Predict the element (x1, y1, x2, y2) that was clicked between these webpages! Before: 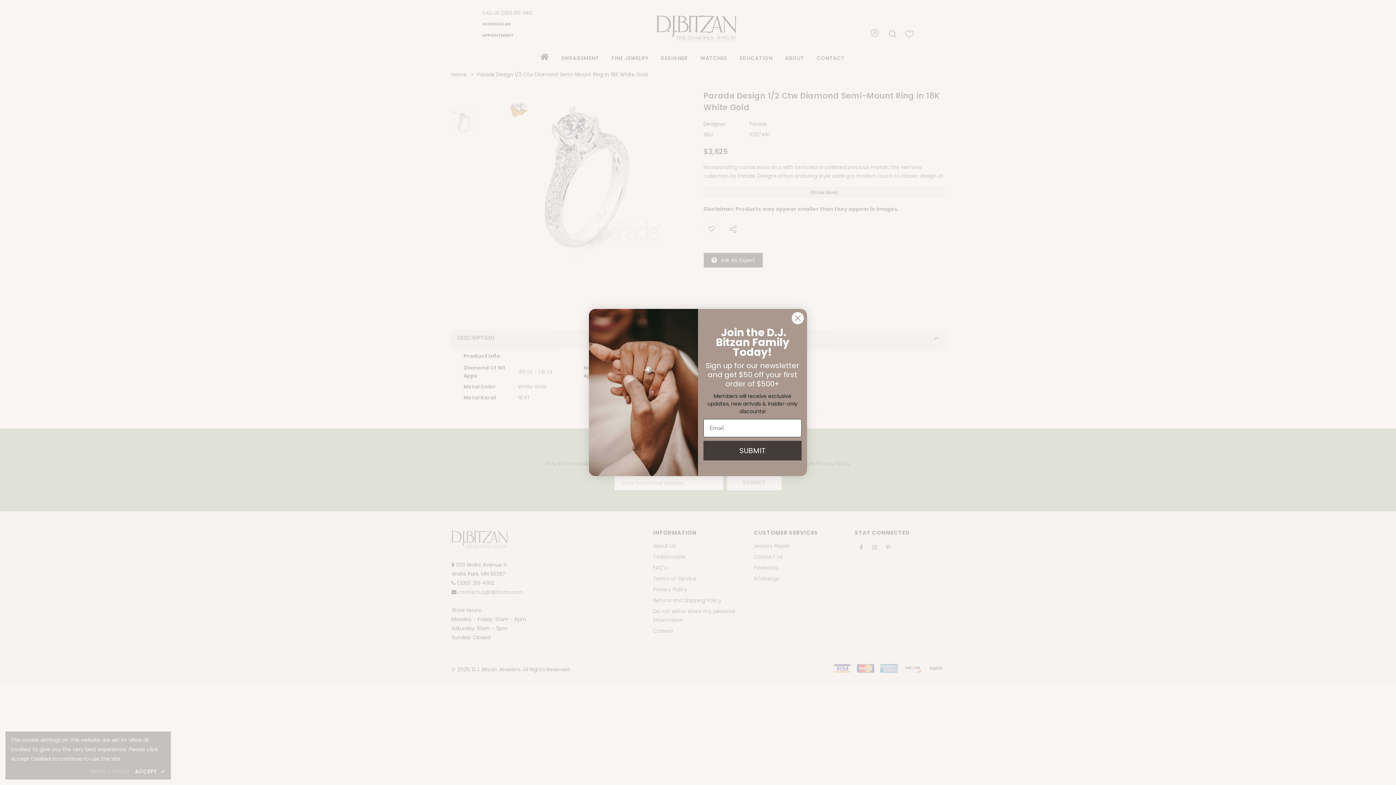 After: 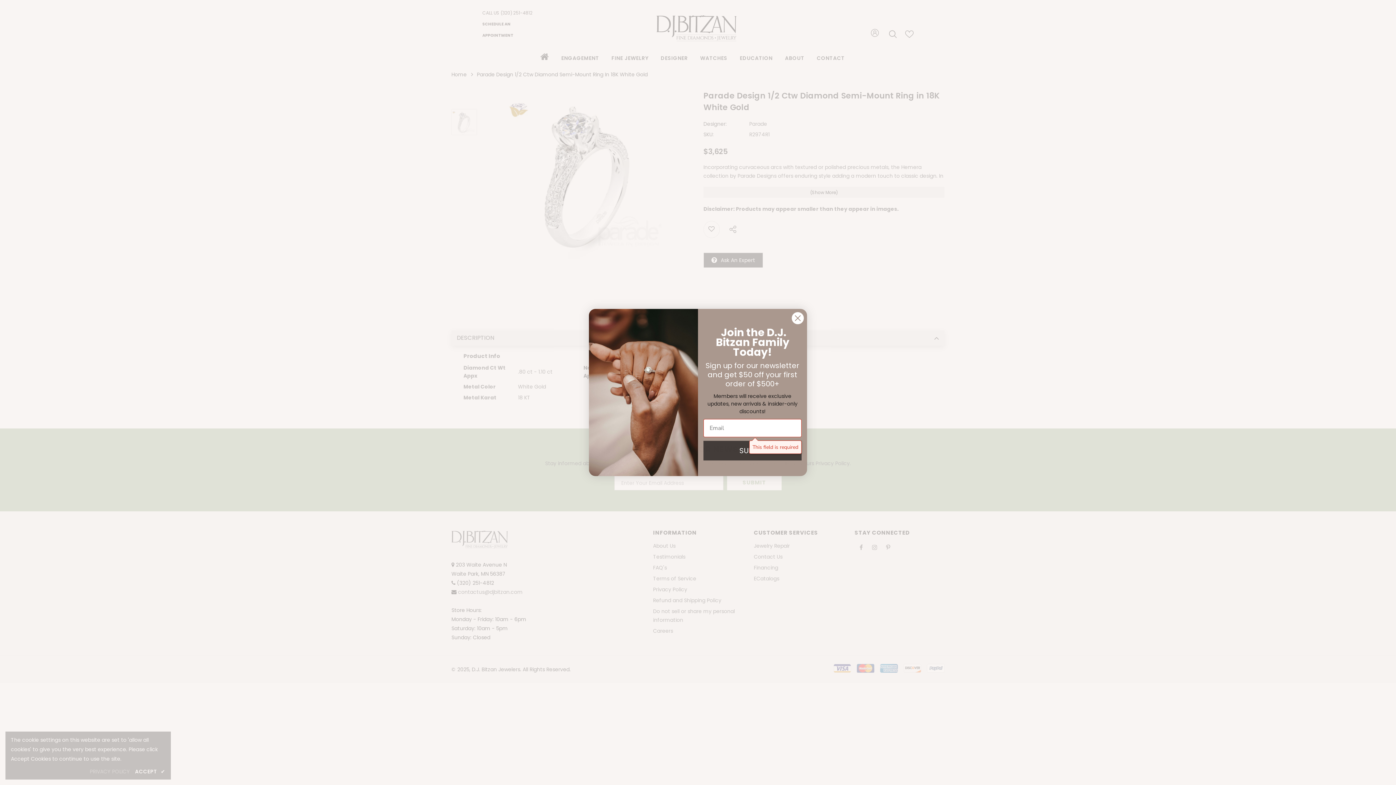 Action: label: SUBMIT bbox: (703, 440, 801, 460)